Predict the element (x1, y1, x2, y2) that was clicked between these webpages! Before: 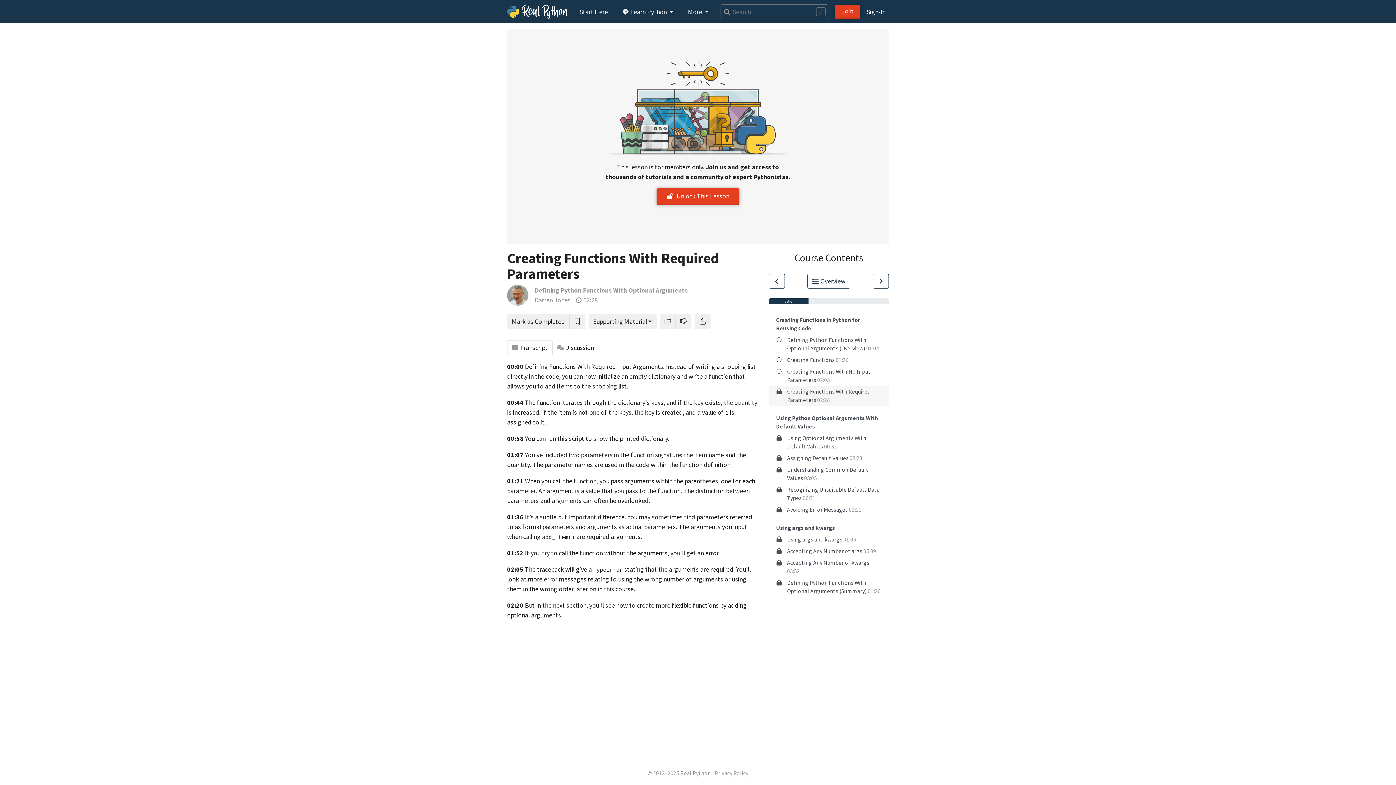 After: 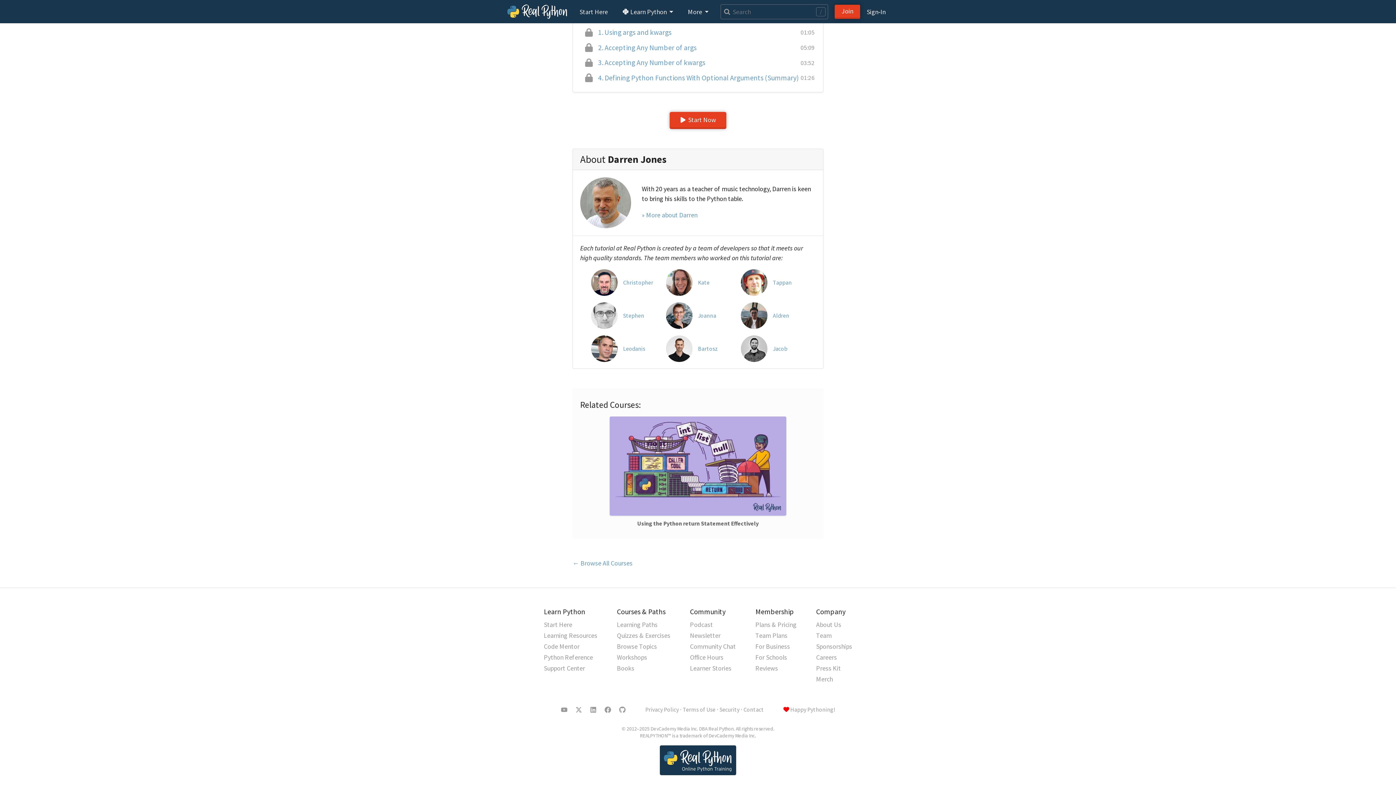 Action: label: Darren Jones bbox: (534, 296, 570, 304)